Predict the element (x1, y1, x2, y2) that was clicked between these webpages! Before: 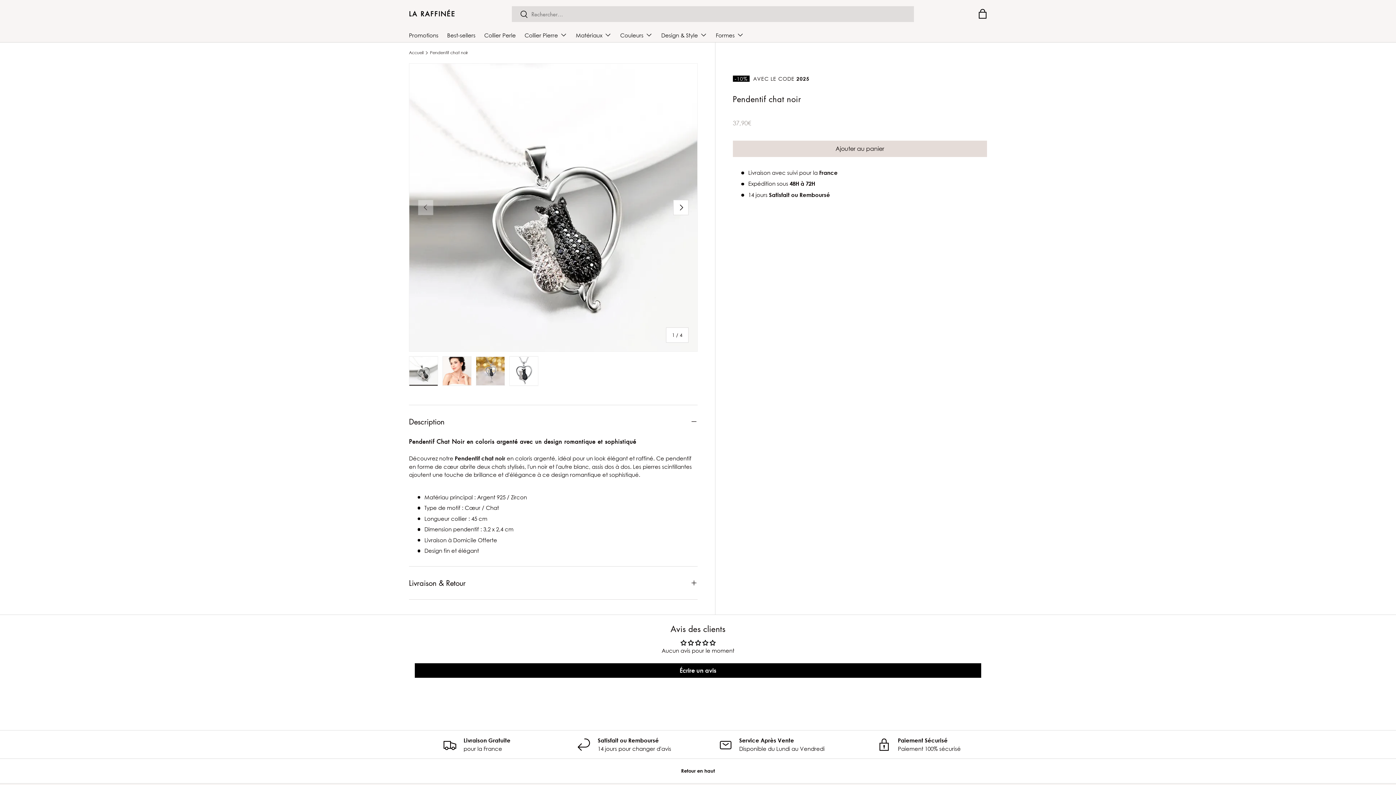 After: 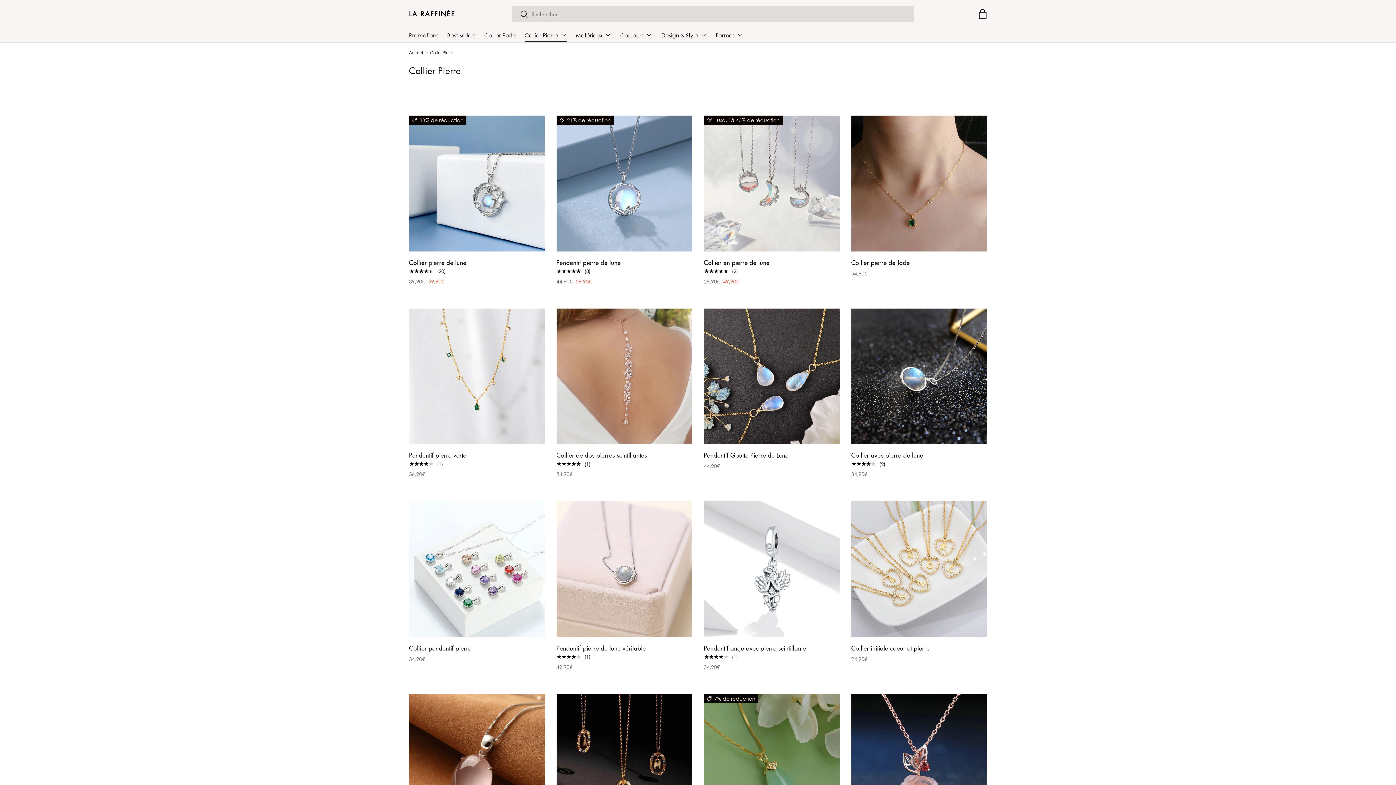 Action: bbox: (524, 27, 567, 42) label: Collier Pierre